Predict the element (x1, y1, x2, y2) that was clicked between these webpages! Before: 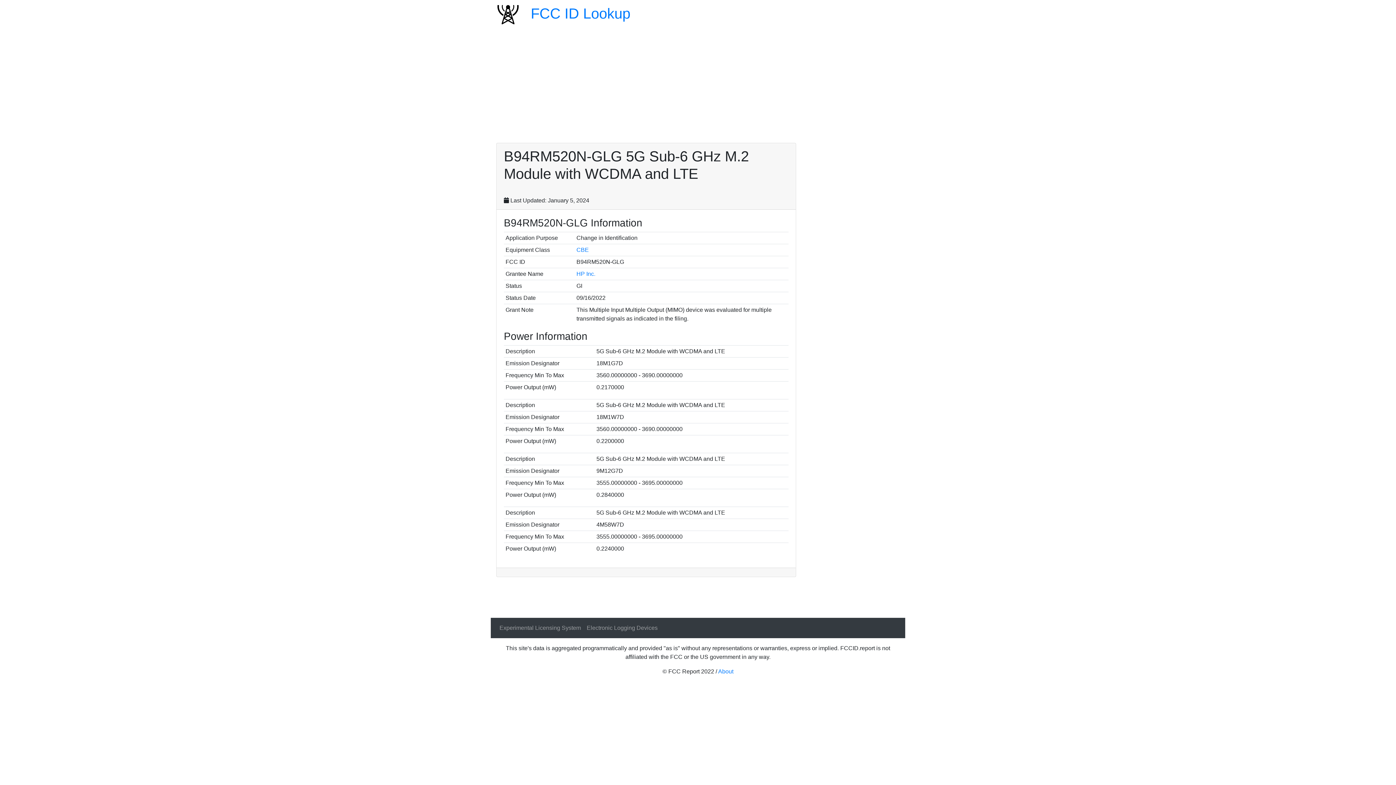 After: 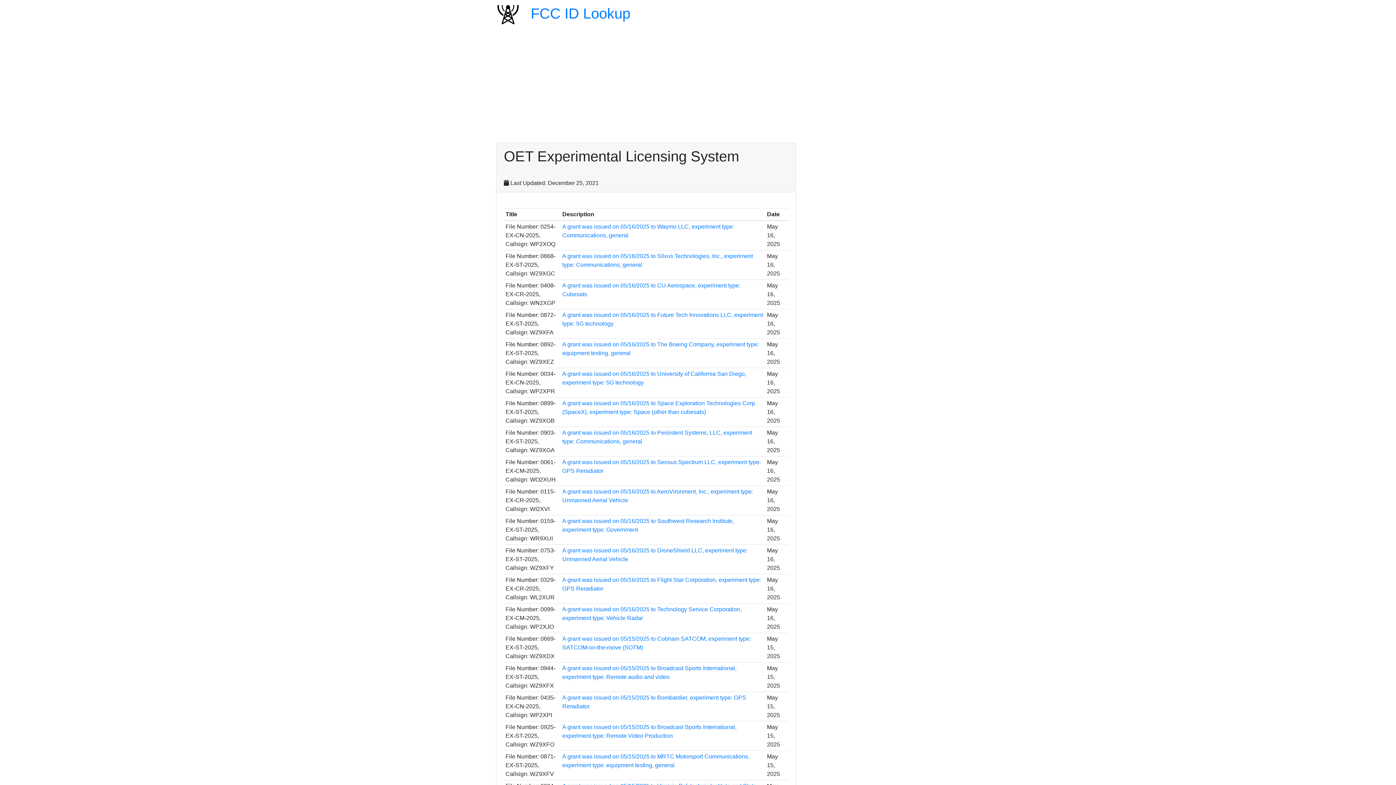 Action: bbox: (496, 621, 584, 635) label: Experimental Licensing System